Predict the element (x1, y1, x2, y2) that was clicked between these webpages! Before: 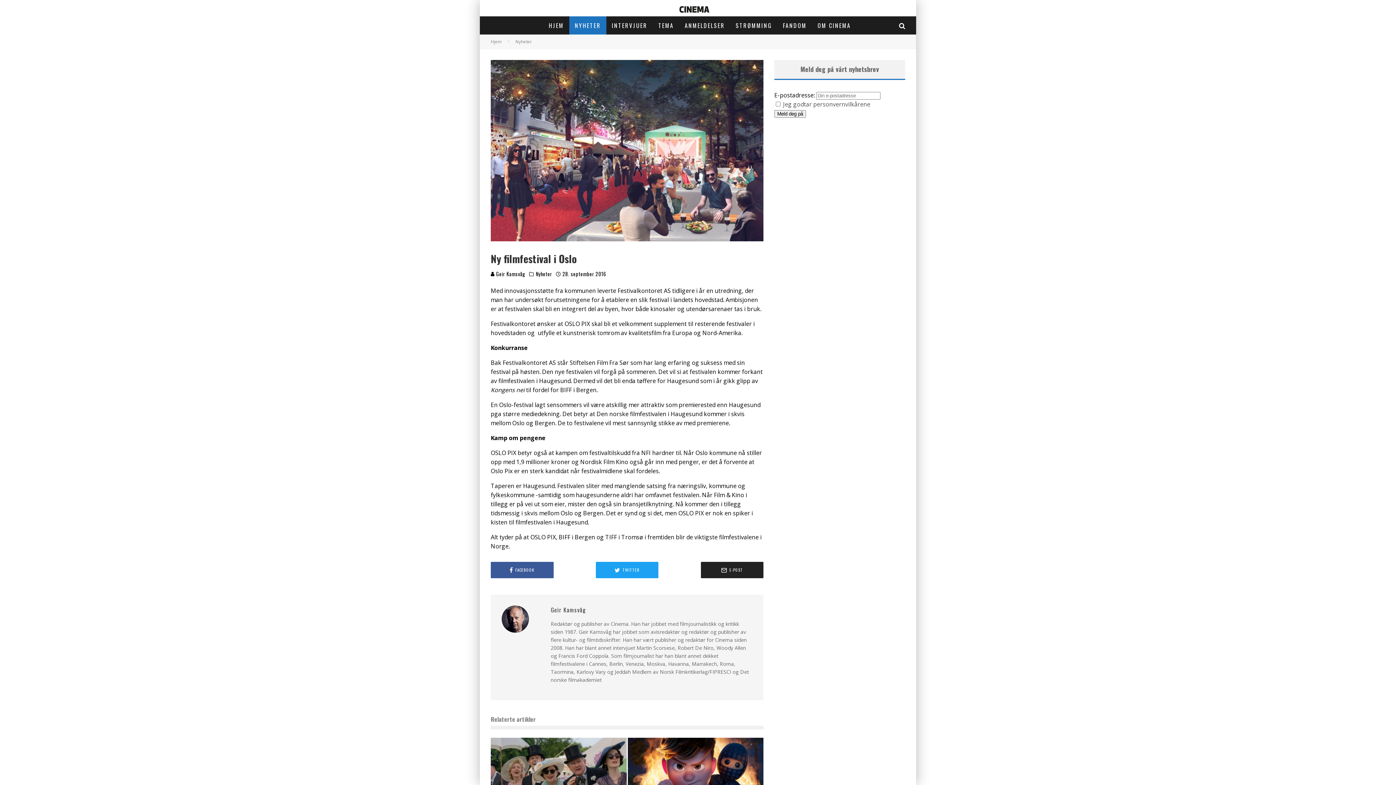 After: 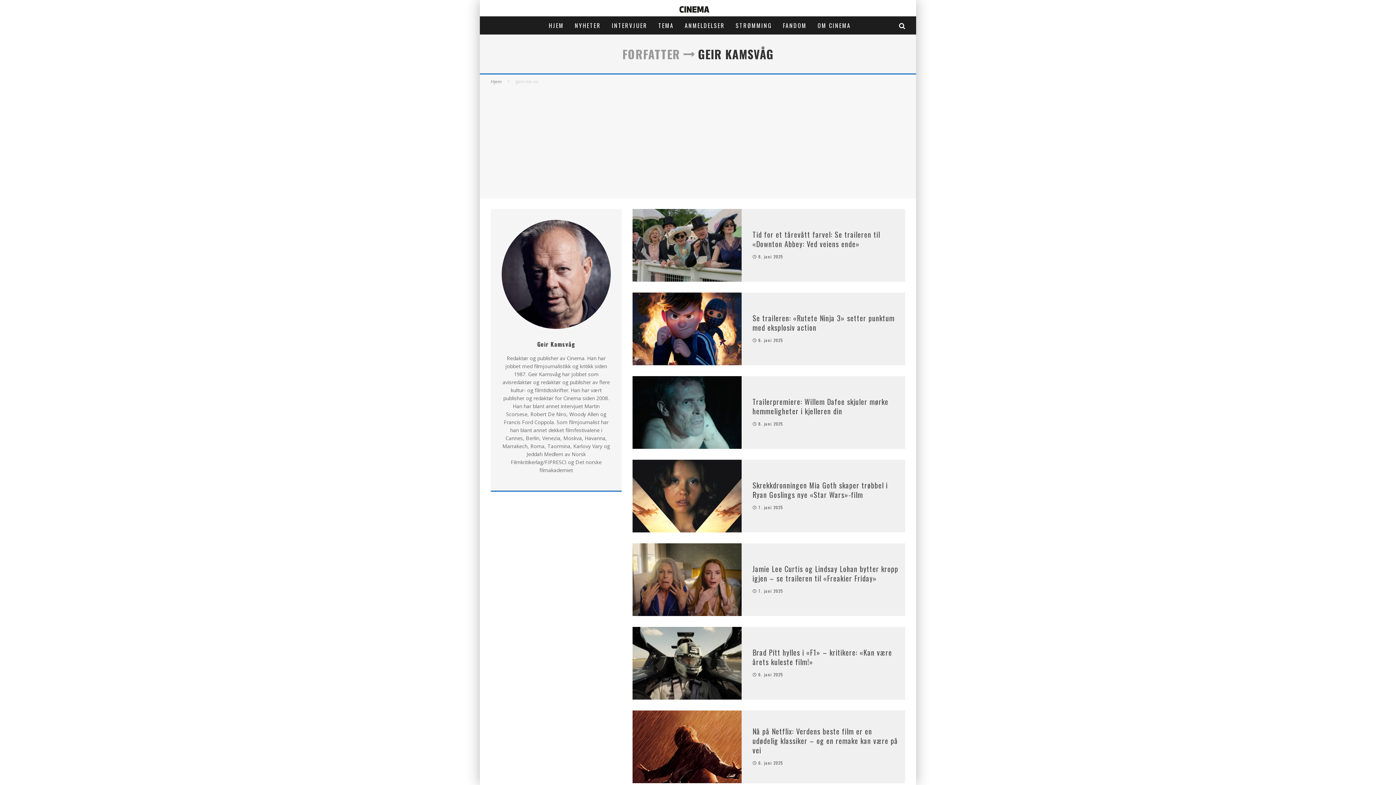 Action: label:  Geir Kamsvåg bbox: (490, 270, 525, 277)